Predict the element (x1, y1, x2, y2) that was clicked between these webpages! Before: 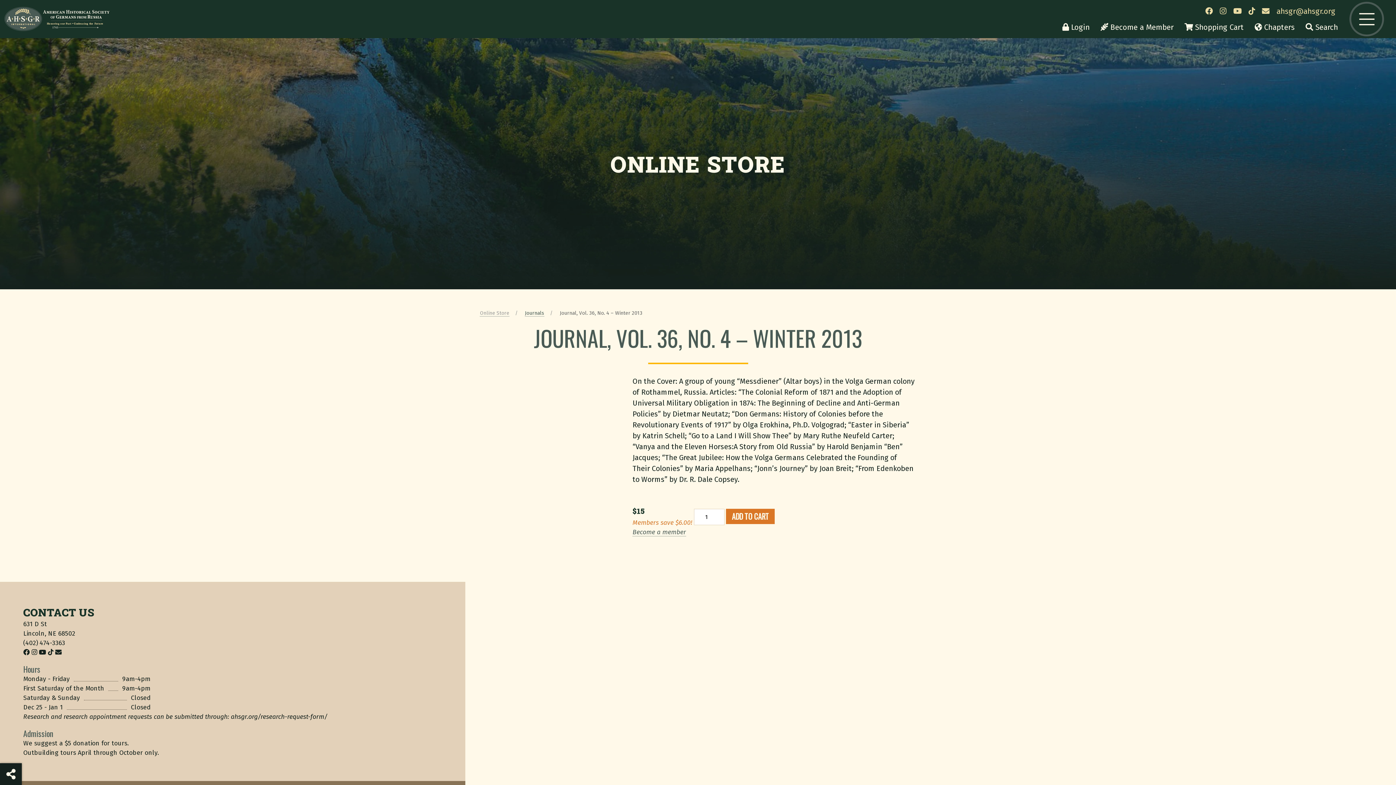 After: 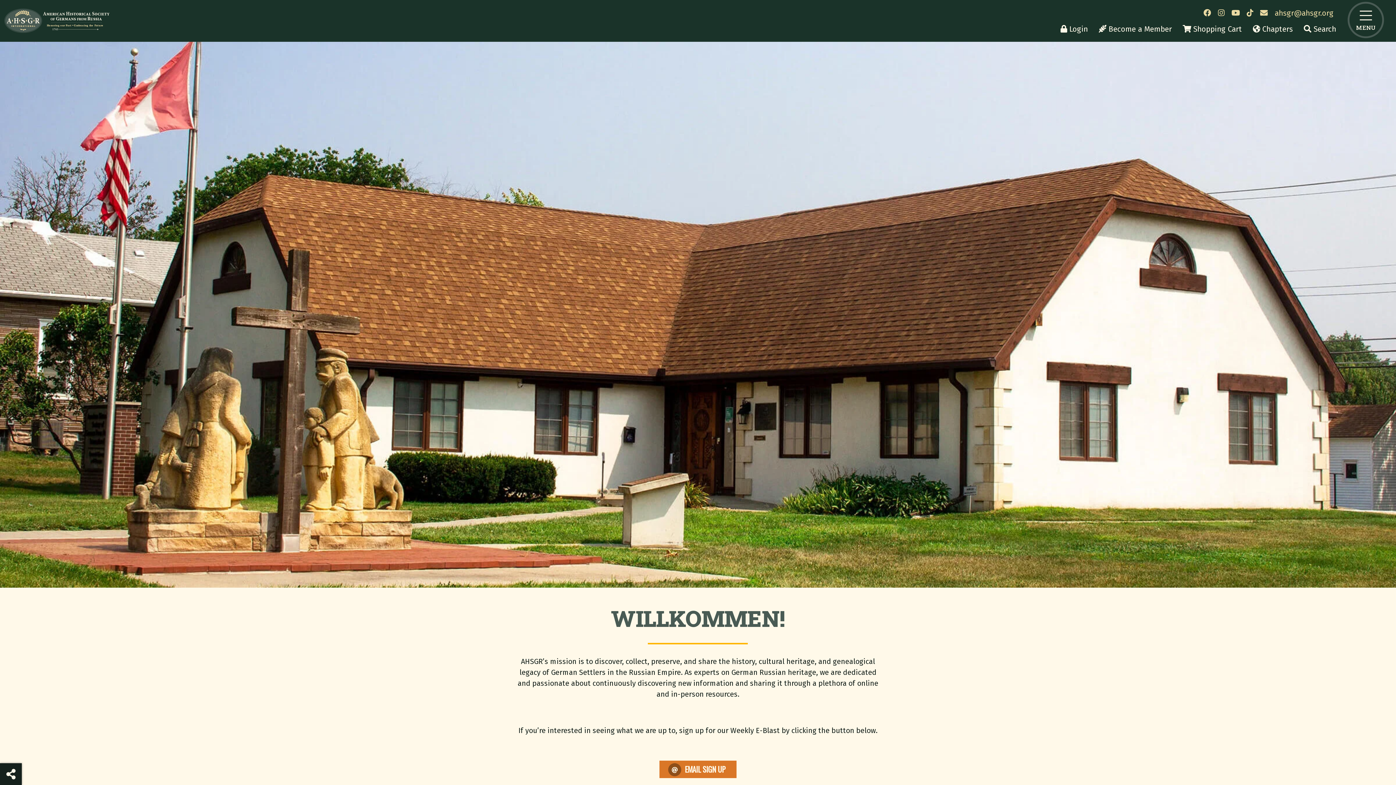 Action: bbox: (0, 14, 115, 22)